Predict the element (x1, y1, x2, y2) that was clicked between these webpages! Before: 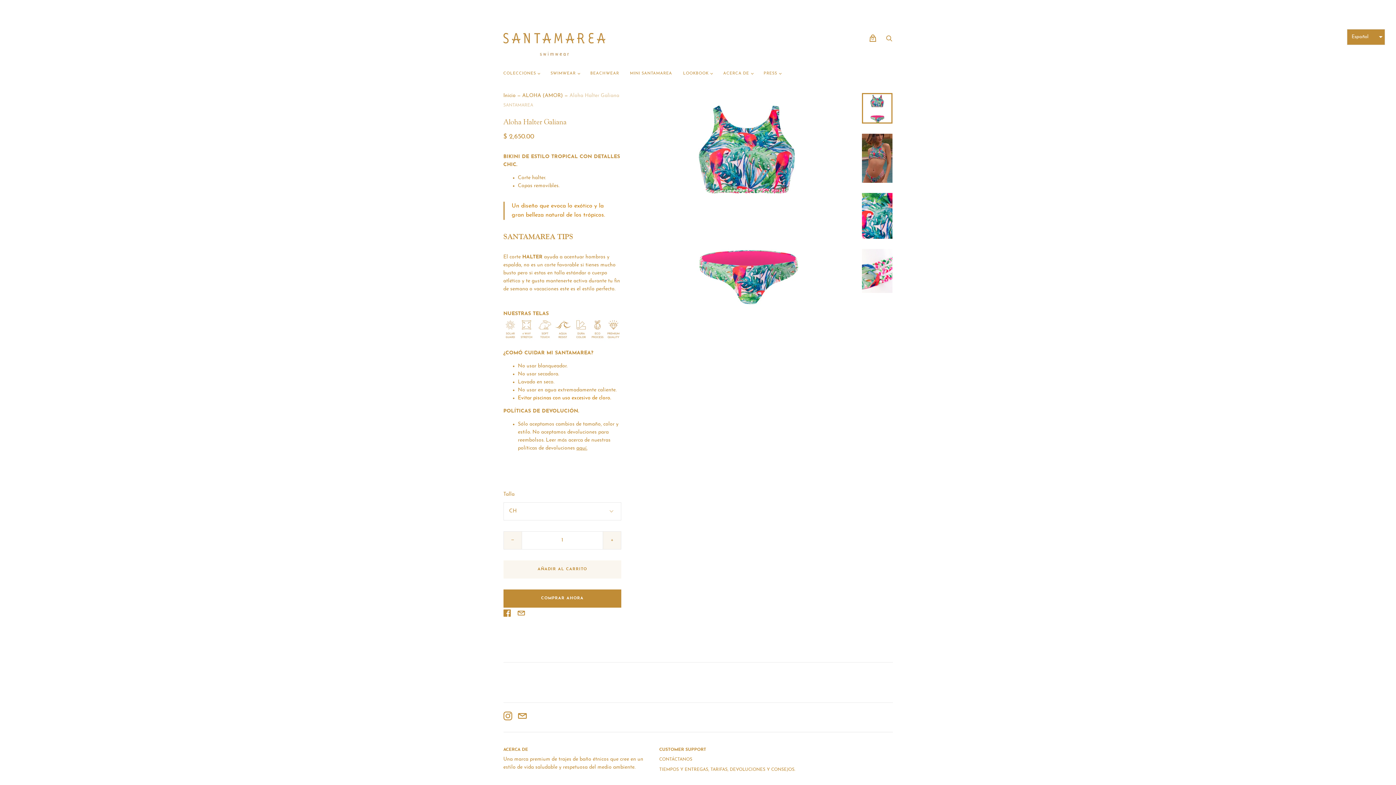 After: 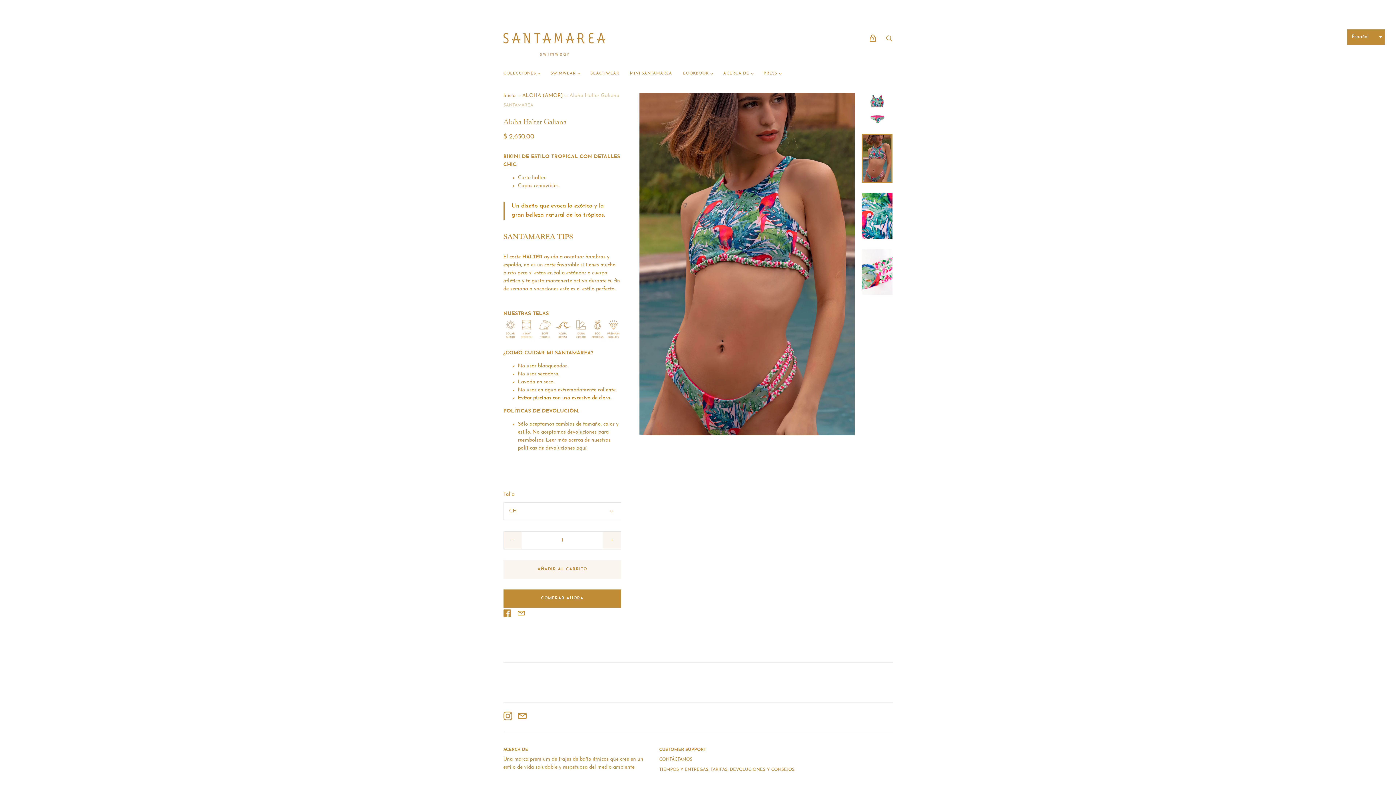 Action: label: Aloha Halter Galiana thumbnail bbox: (862, 133, 892, 182)